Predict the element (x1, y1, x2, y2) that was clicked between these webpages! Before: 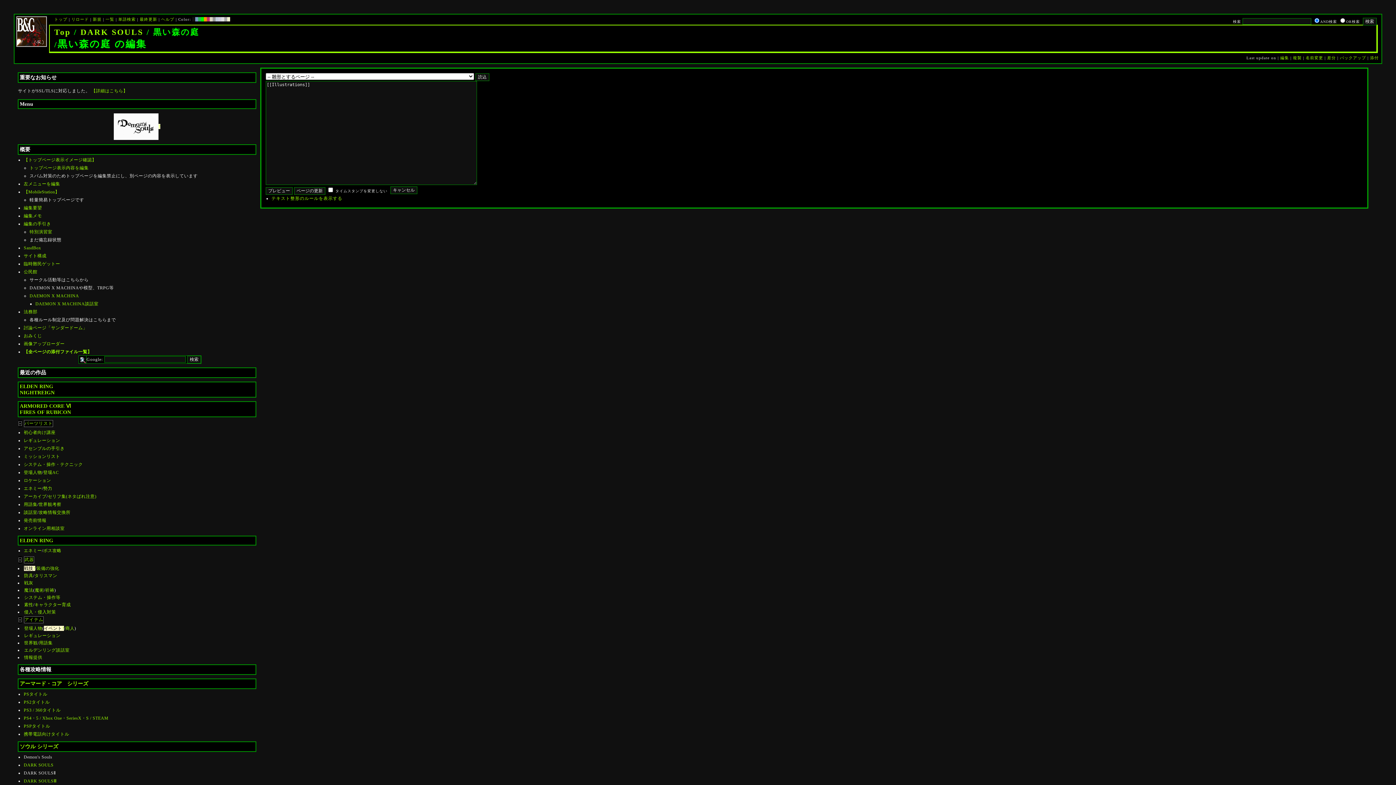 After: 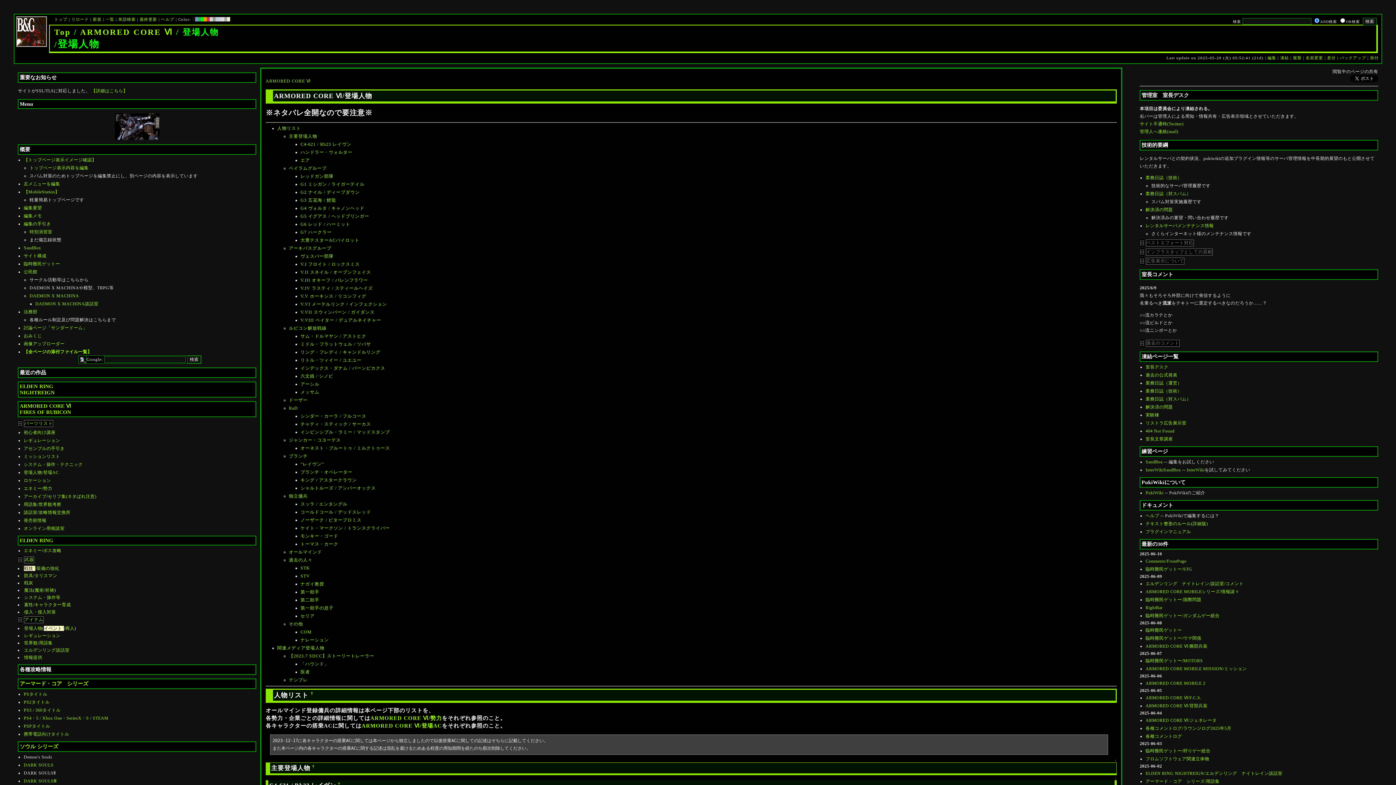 Action: label: 登場人物 bbox: (23, 470, 41, 475)